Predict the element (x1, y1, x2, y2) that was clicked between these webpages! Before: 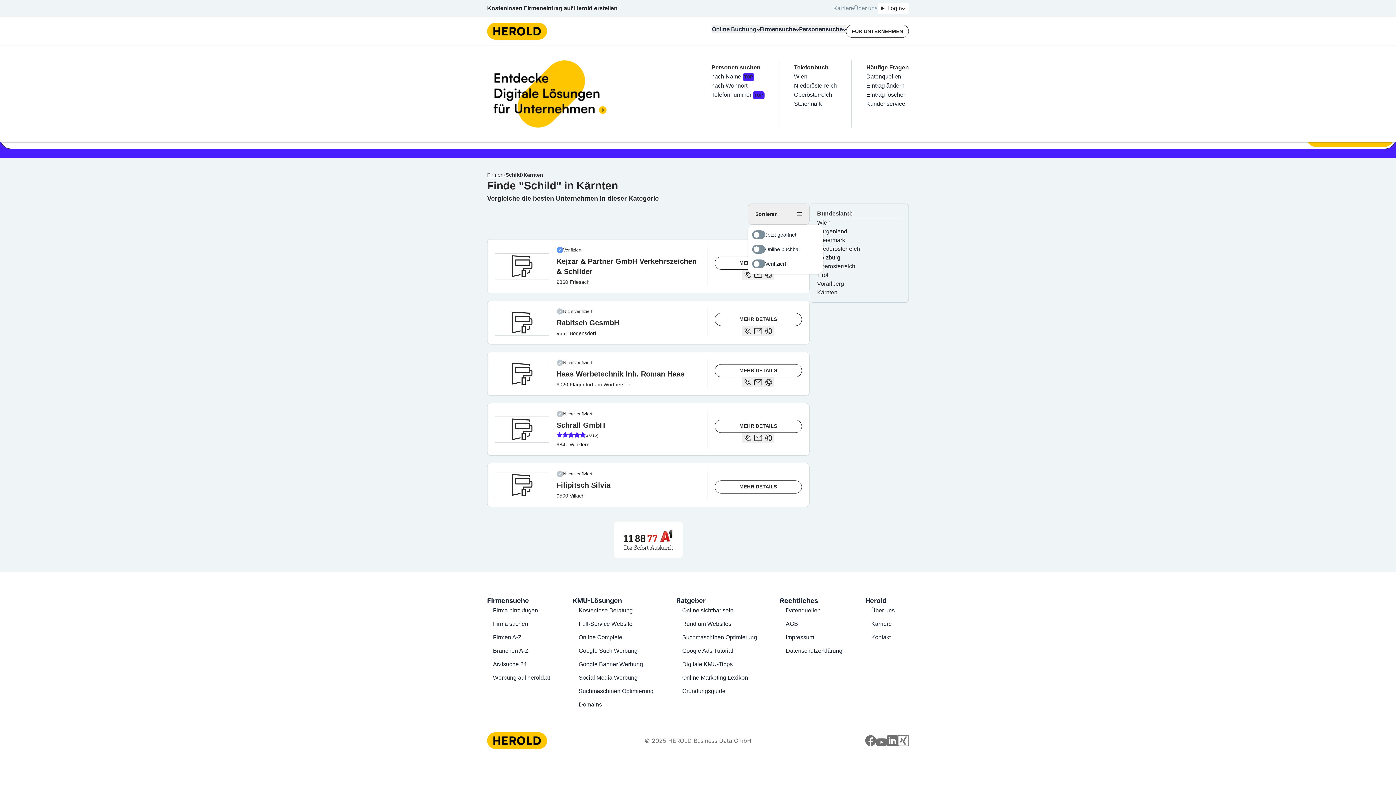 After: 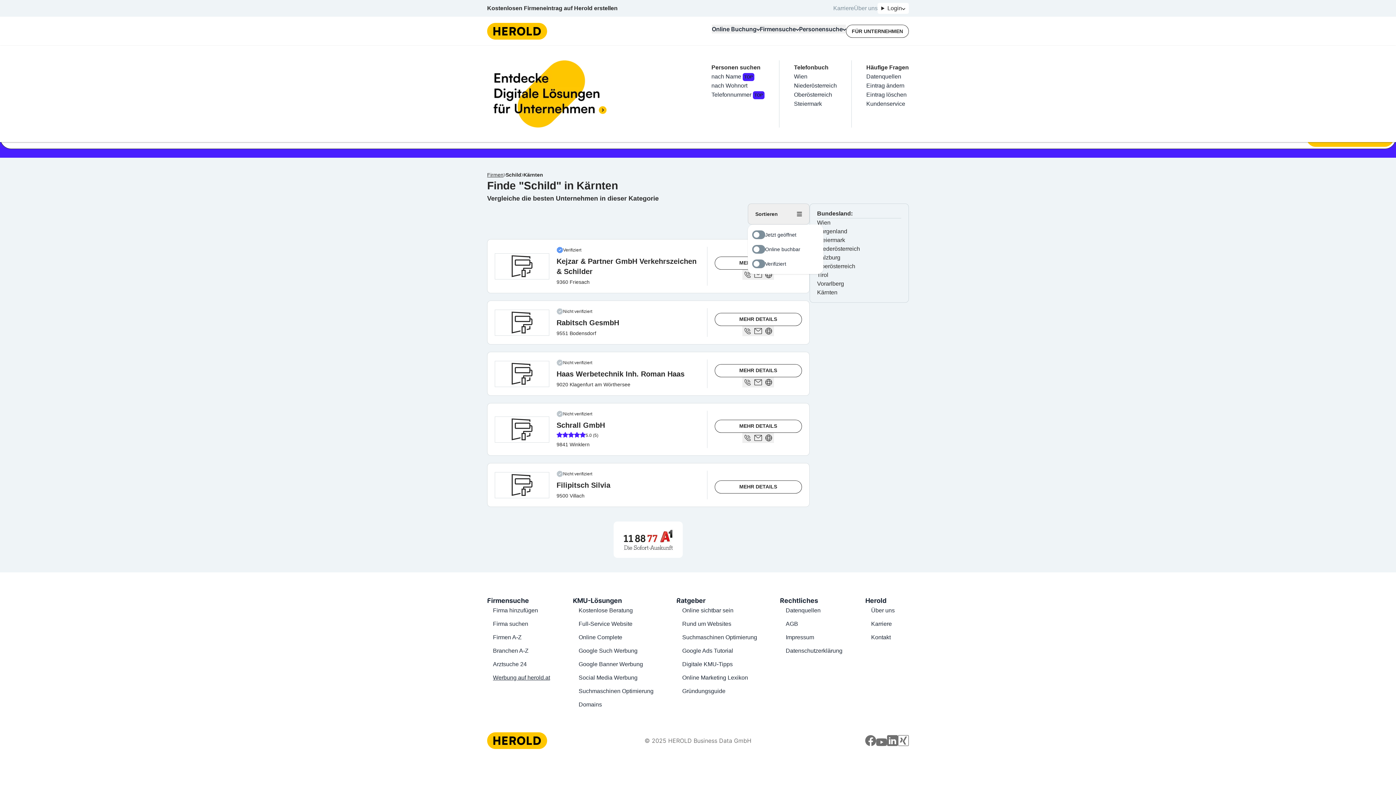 Action: bbox: (493, 674, 550, 681) label: Werbung auf herold.at